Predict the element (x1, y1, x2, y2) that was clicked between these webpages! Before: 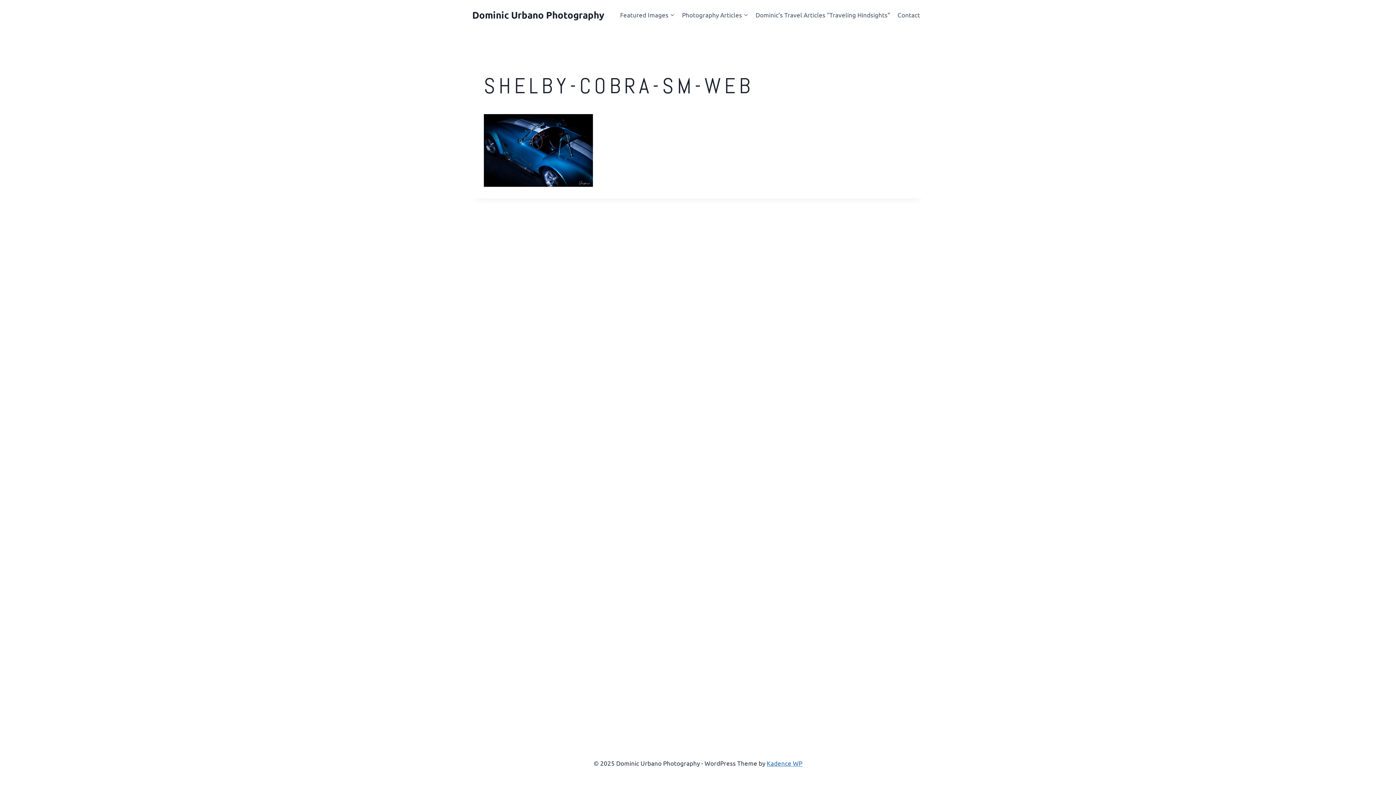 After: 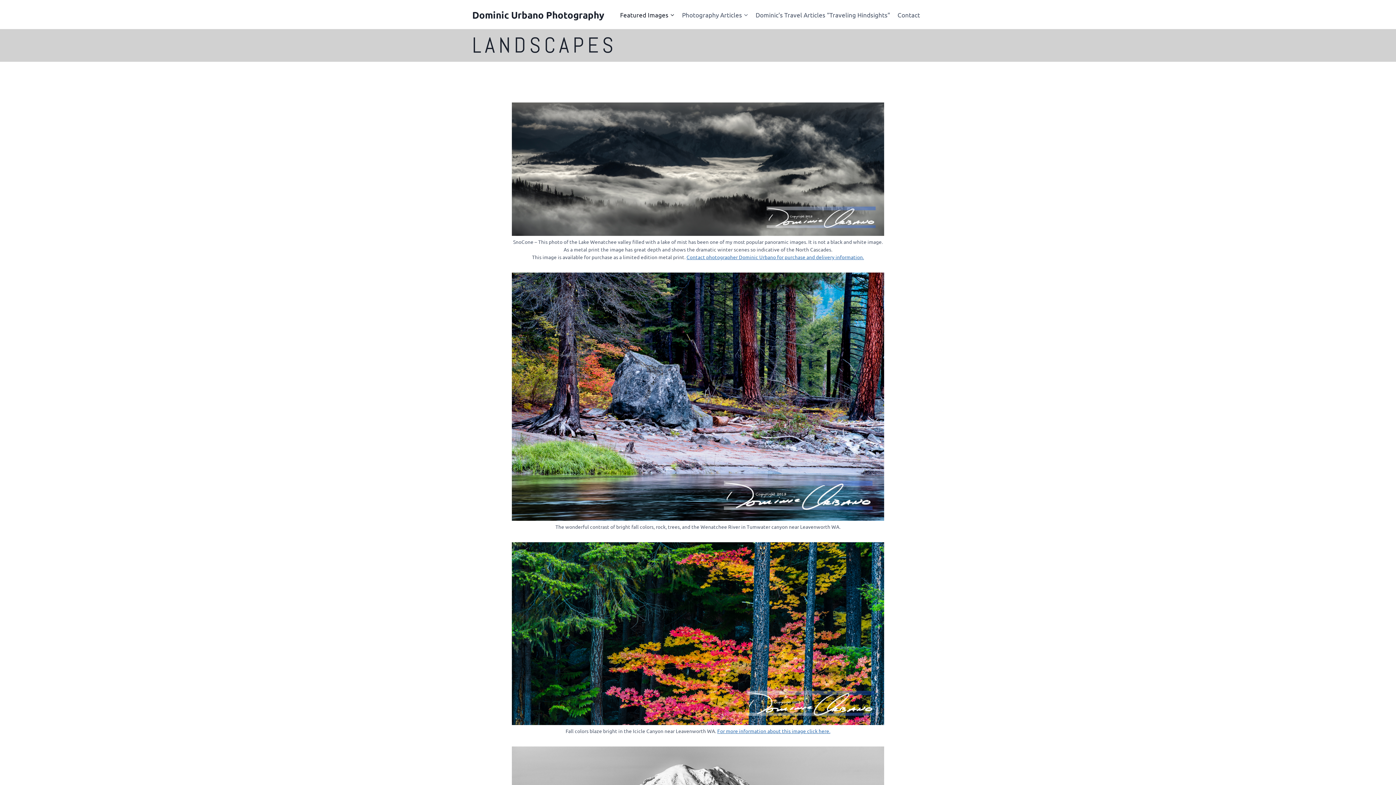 Action: bbox: (472, 8, 604, 20) label: Dominic Urbano Photography